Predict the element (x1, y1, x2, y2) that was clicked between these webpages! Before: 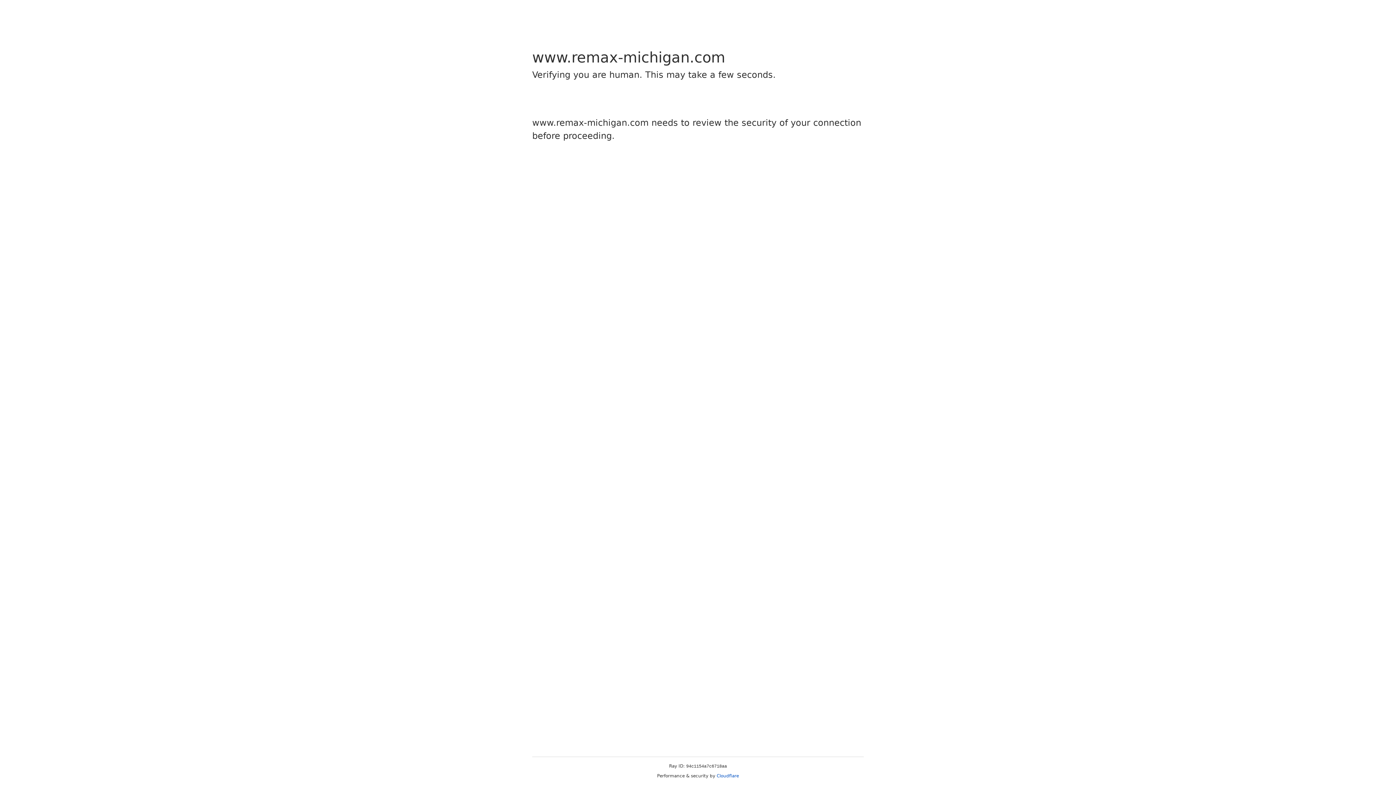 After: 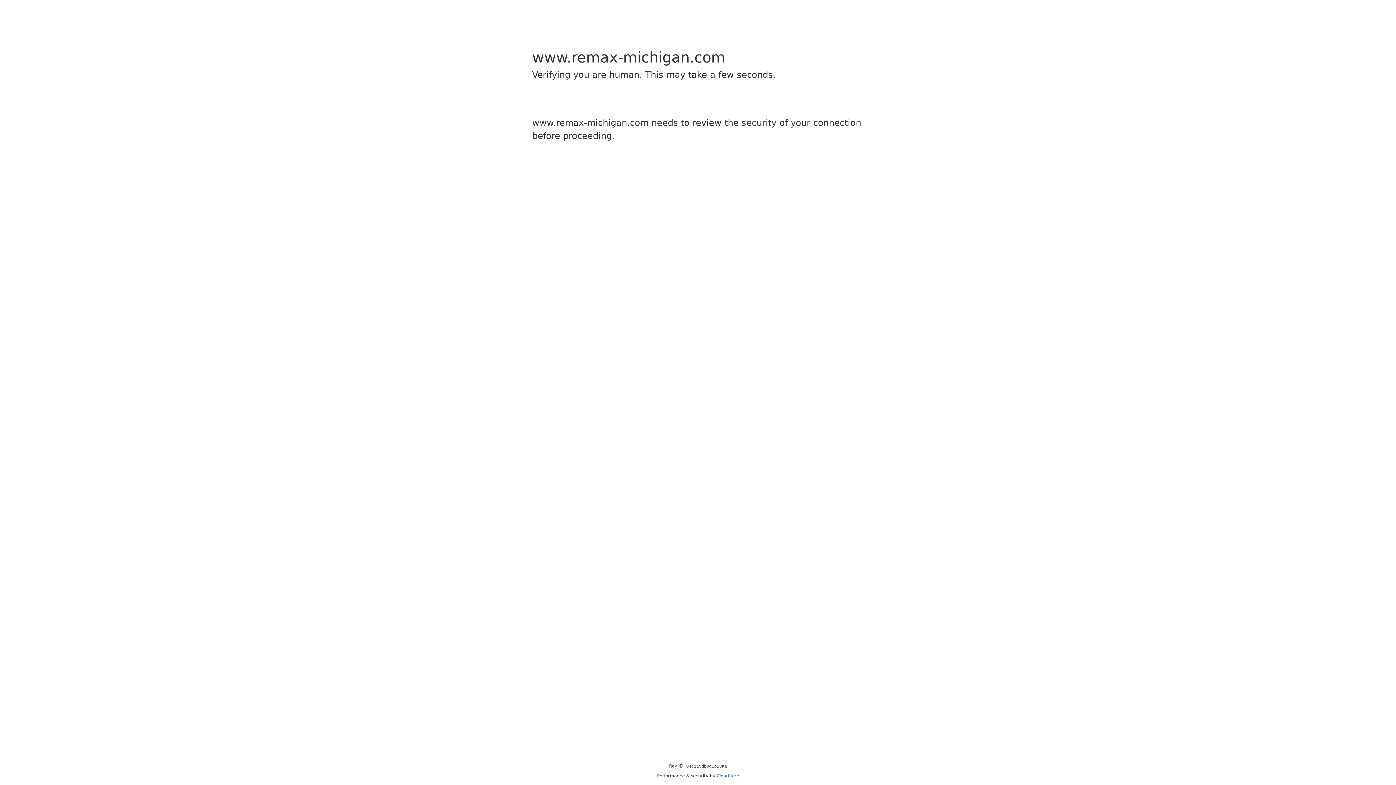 Action: label: Cloudflare bbox: (716, 773, 739, 778)